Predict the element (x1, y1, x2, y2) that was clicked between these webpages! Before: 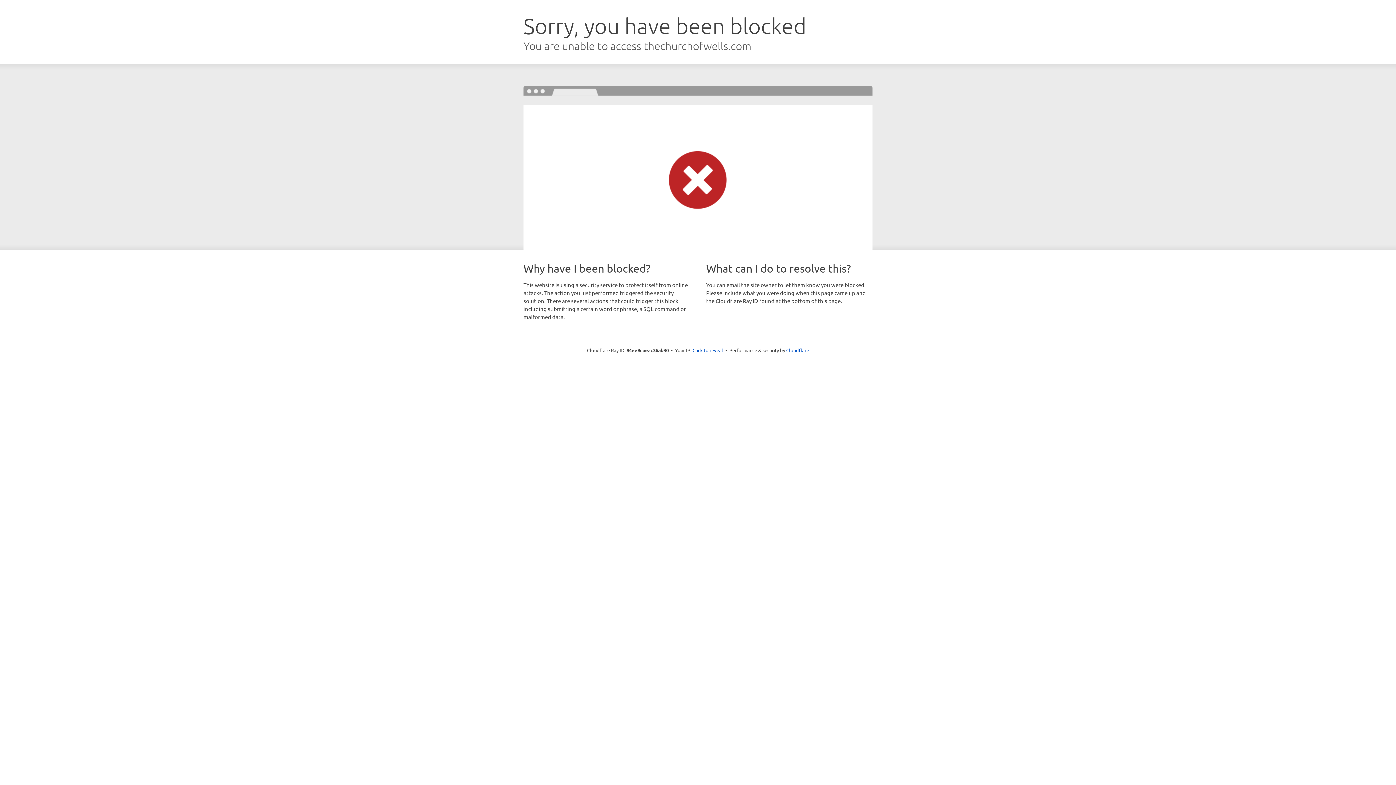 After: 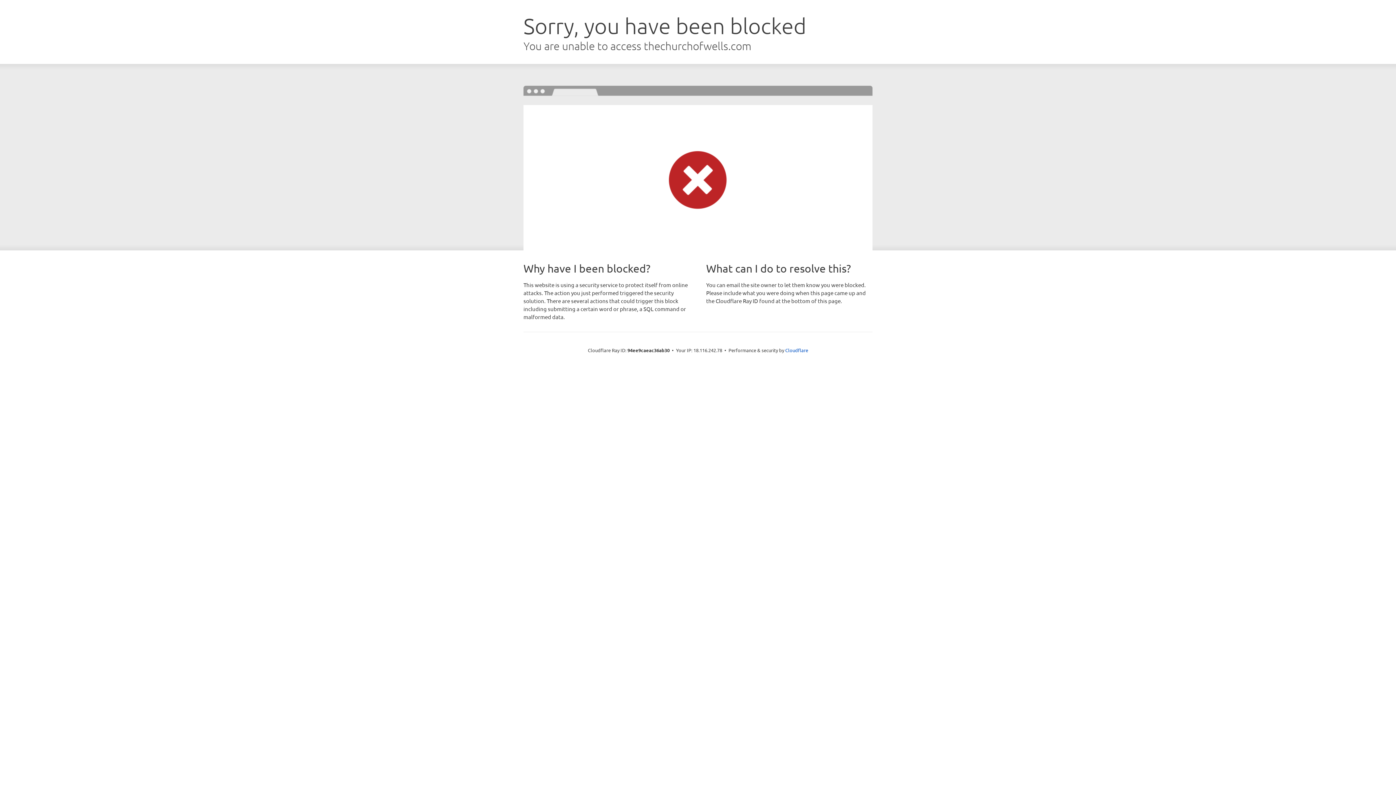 Action: label: Click to reveal bbox: (692, 346, 723, 353)